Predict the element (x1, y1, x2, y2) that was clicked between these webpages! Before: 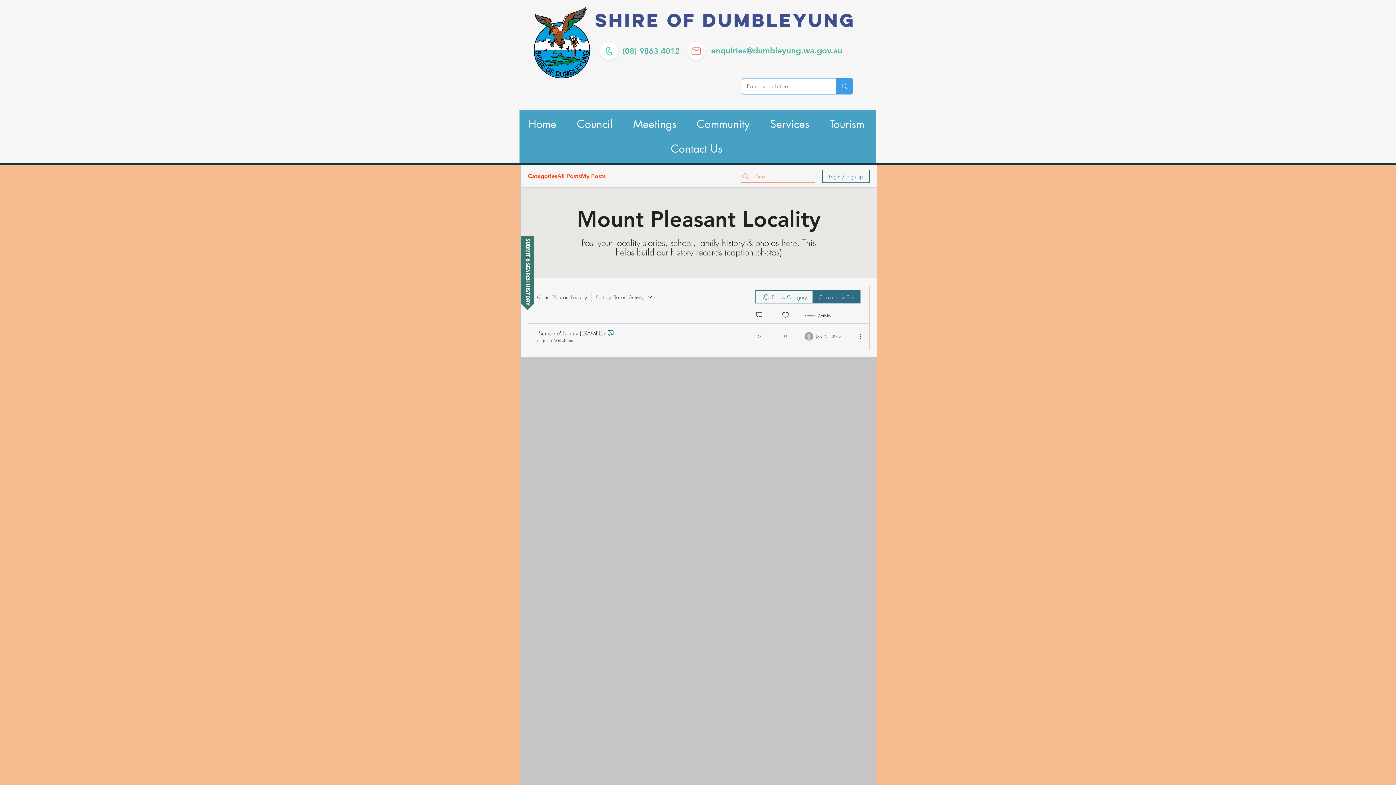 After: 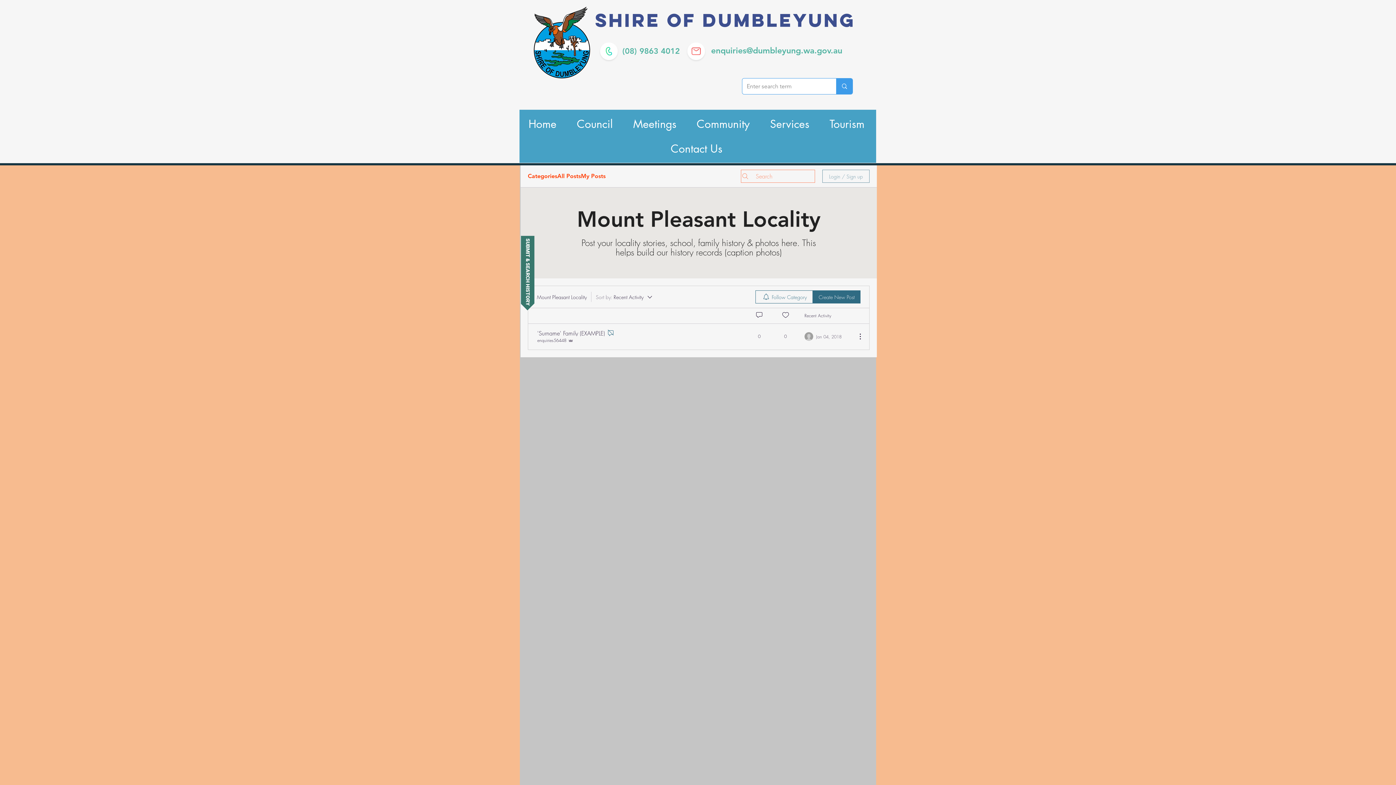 Action: label: Login / Sign up bbox: (822, 169, 869, 182)